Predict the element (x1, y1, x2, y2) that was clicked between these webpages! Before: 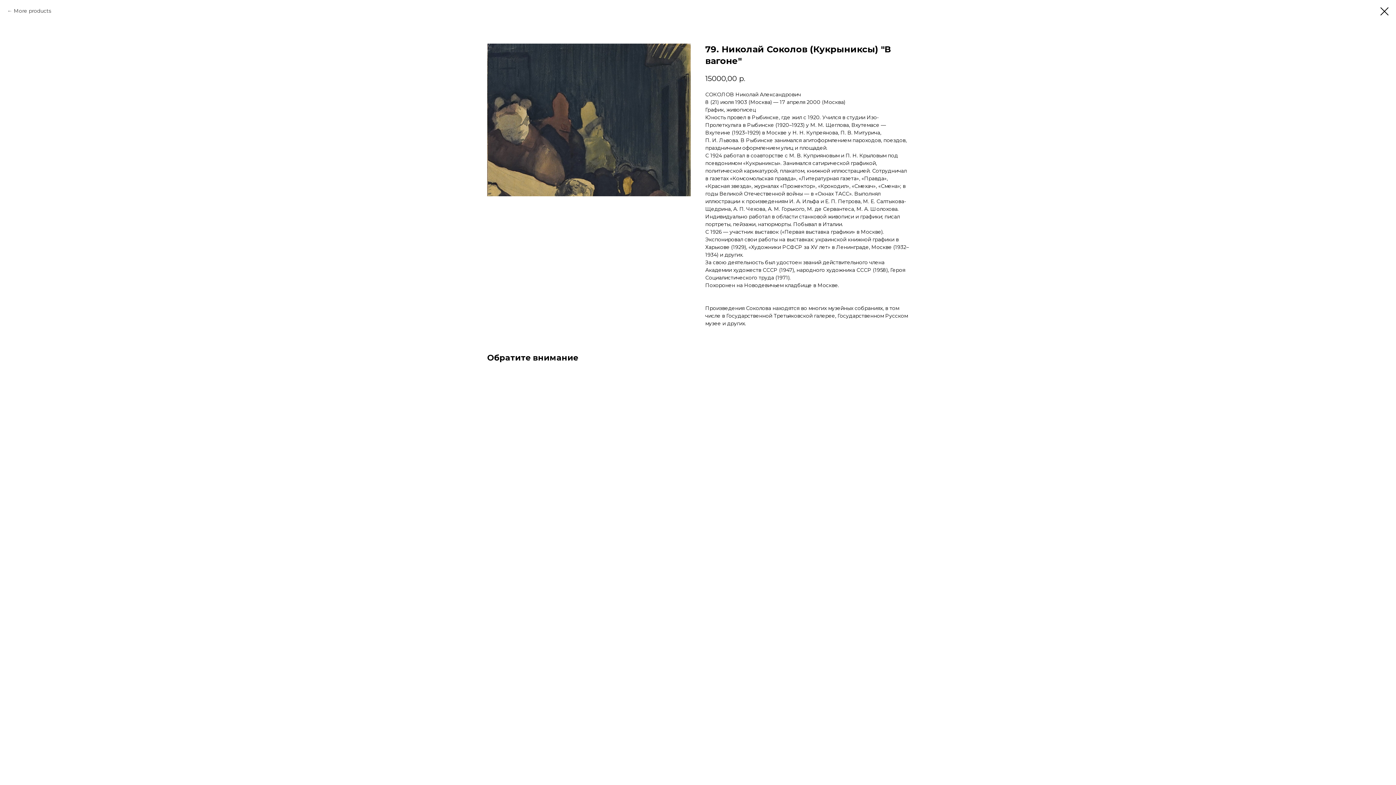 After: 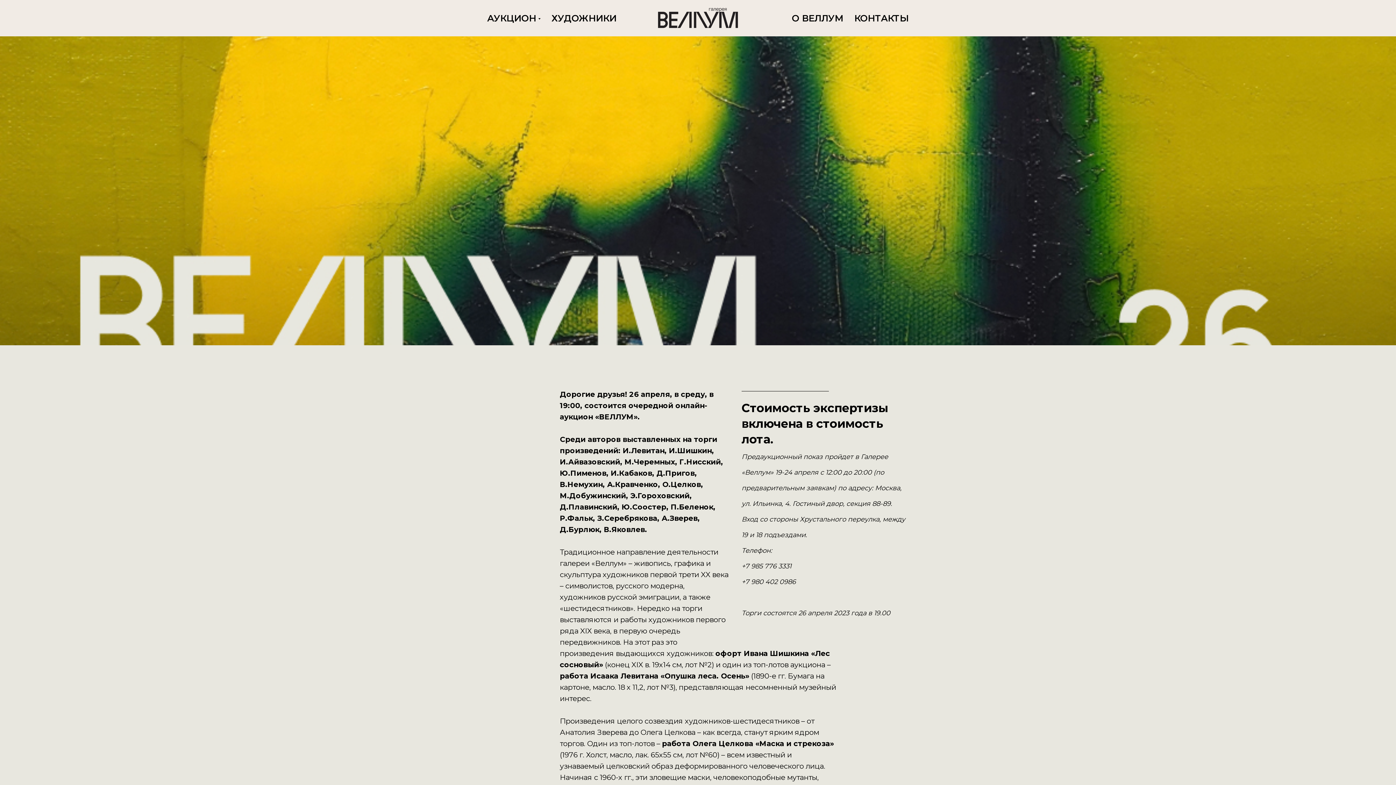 Action: bbox: (7, 7, 51, 14) label: More products